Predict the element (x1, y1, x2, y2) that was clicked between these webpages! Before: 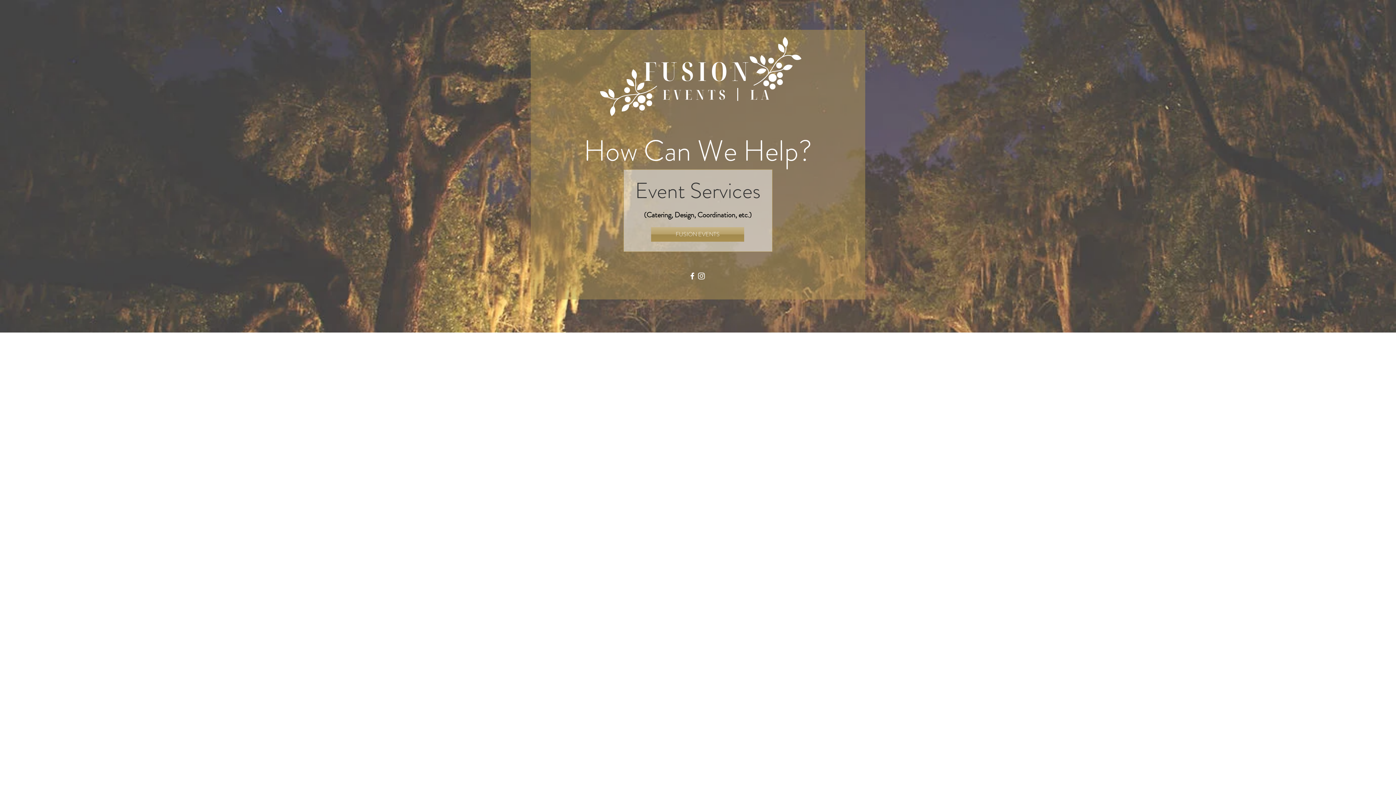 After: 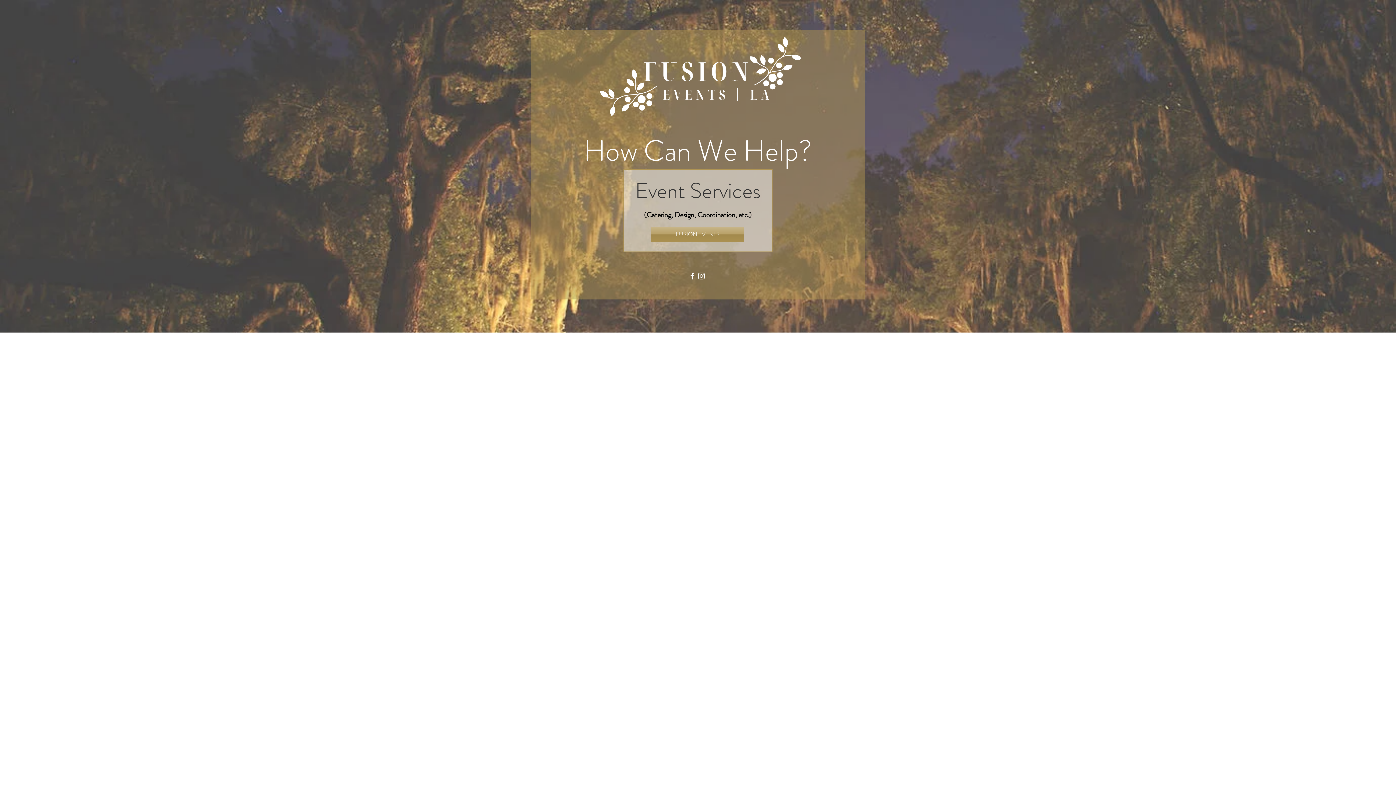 Action: label: Instagram bbox: (697, 271, 706, 280)